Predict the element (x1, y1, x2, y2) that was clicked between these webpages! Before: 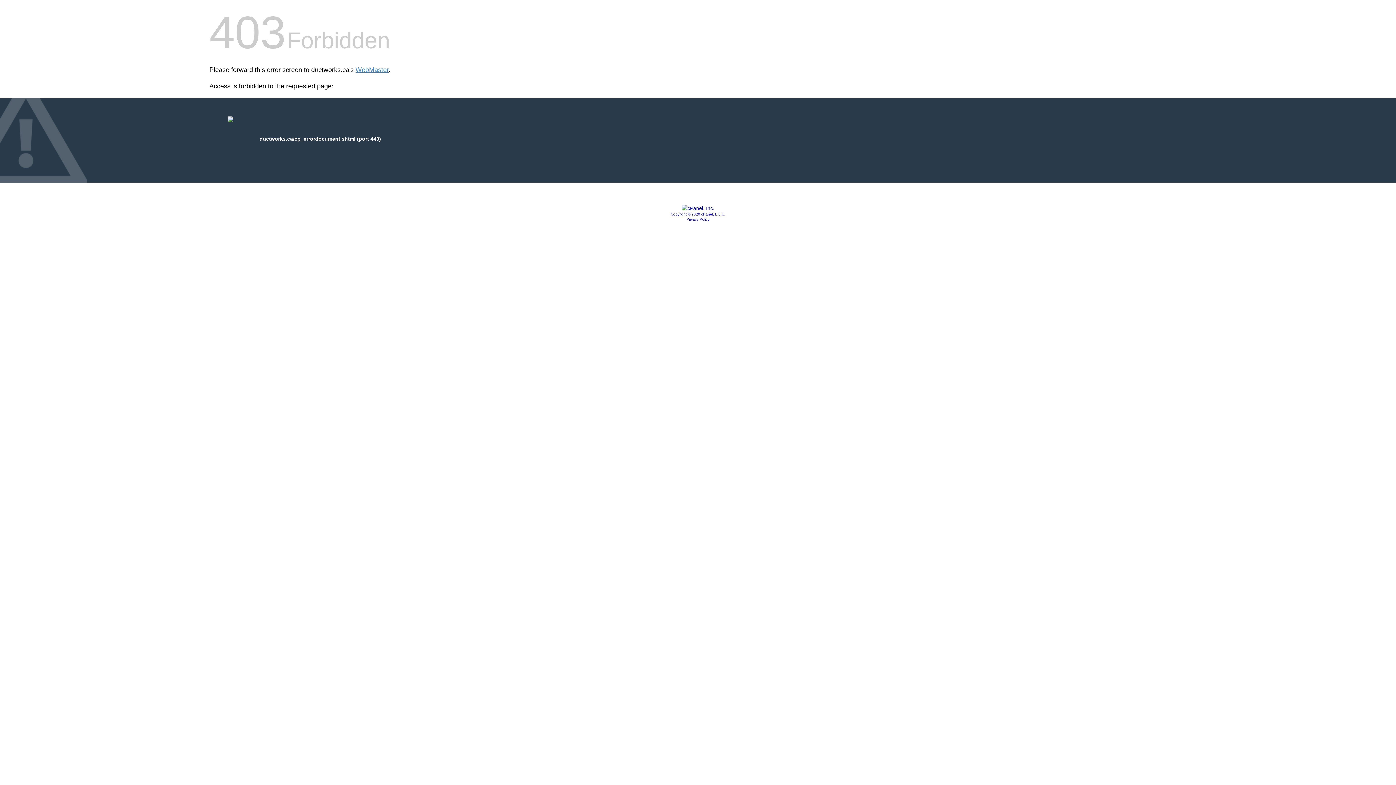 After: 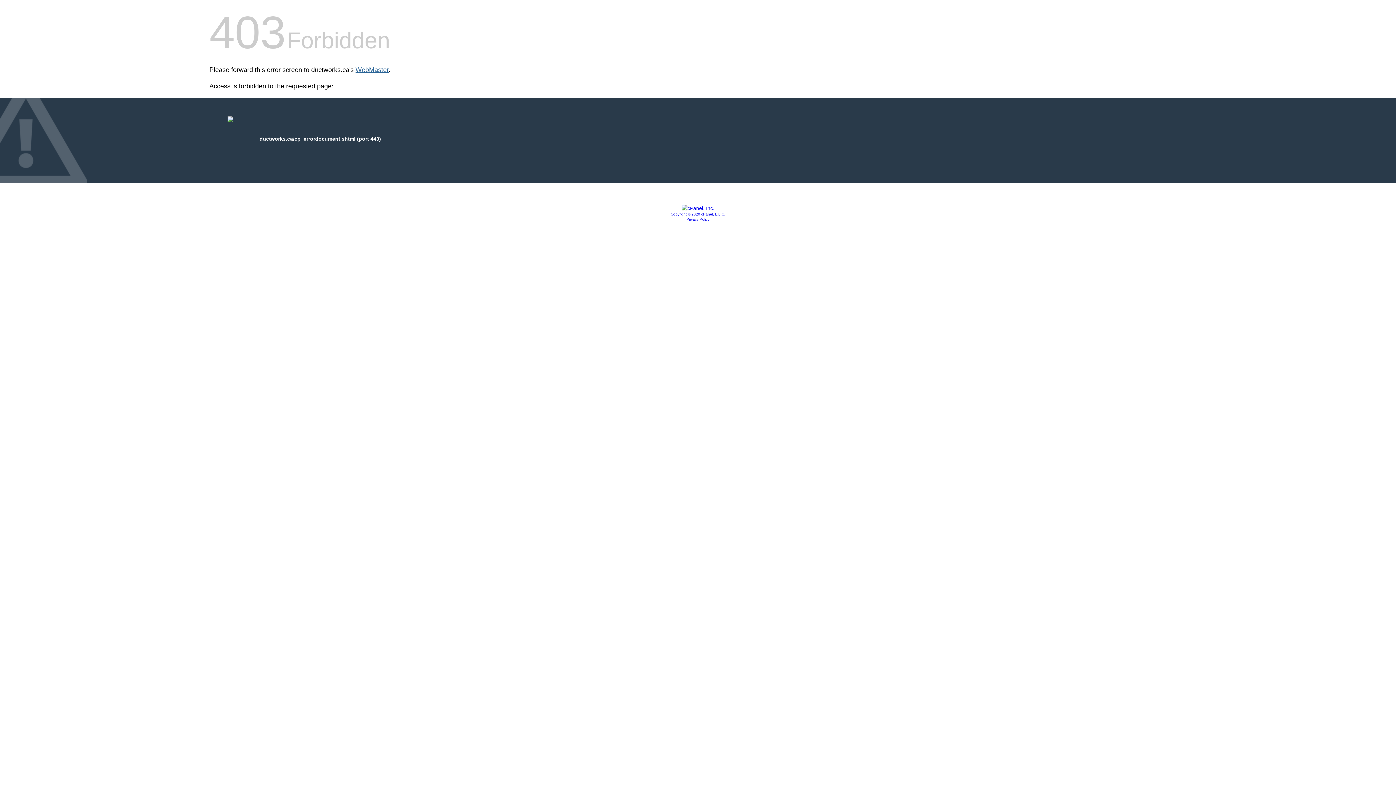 Action: label: WebMaster bbox: (355, 66, 388, 73)